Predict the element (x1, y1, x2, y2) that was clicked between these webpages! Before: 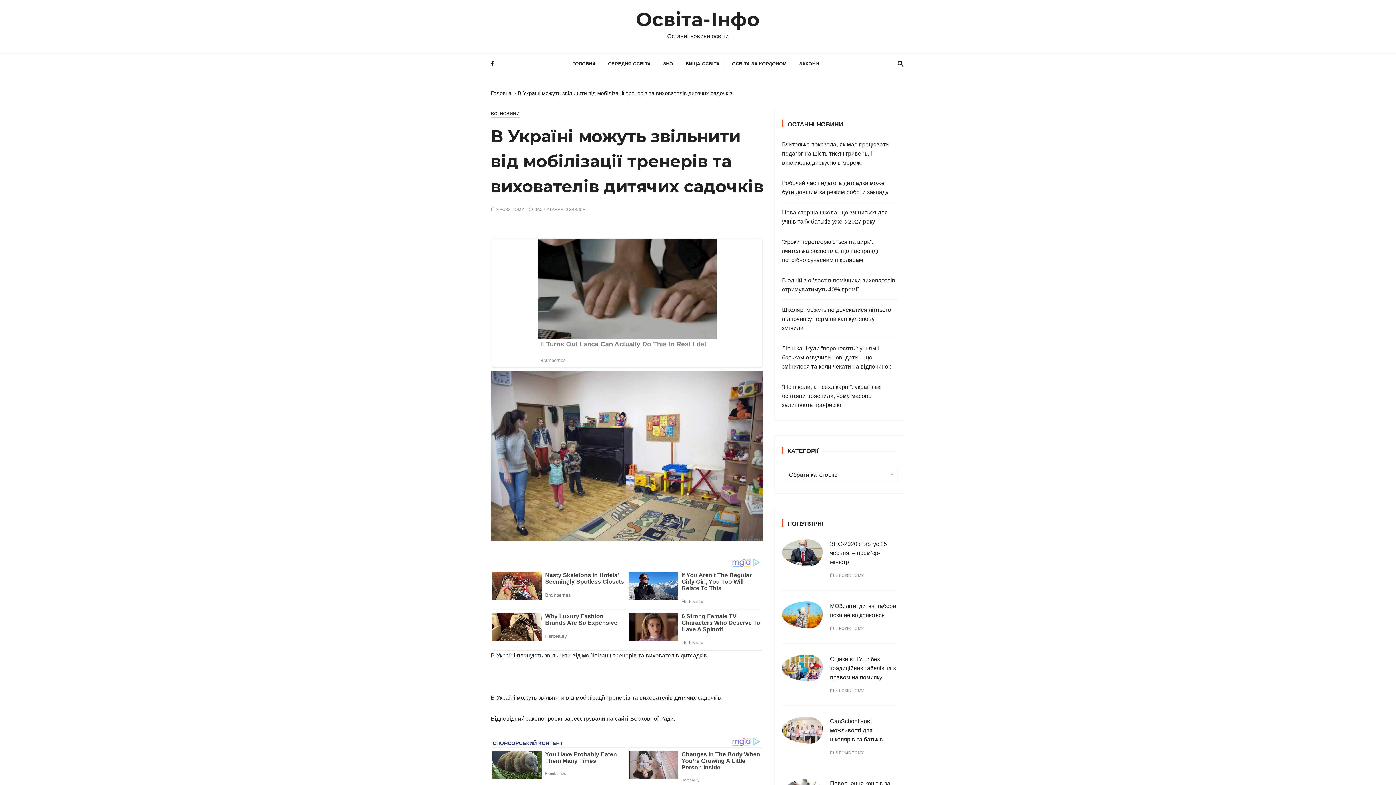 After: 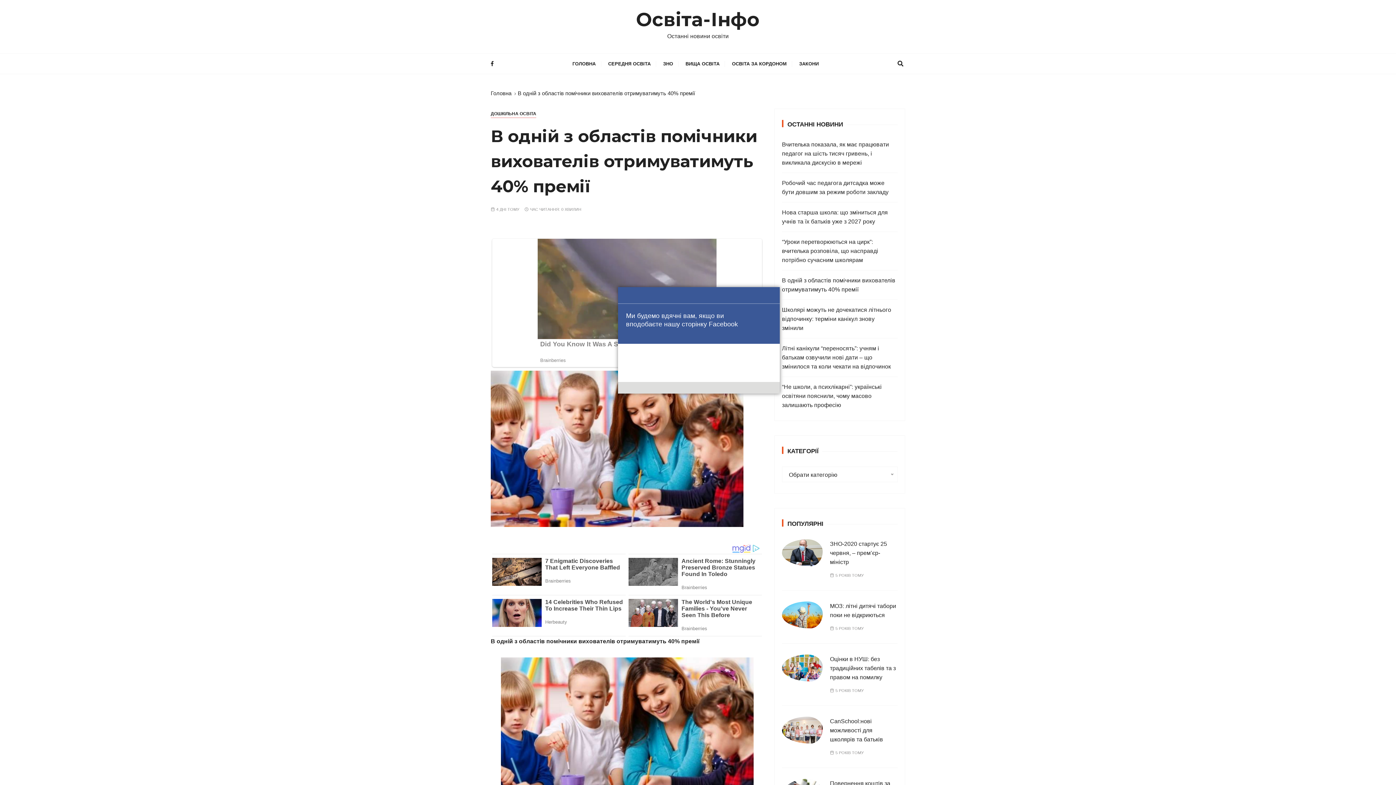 Action: bbox: (782, 276, 897, 294) label: В одній з областів помічники вихователів отримуватимуть 40% премії